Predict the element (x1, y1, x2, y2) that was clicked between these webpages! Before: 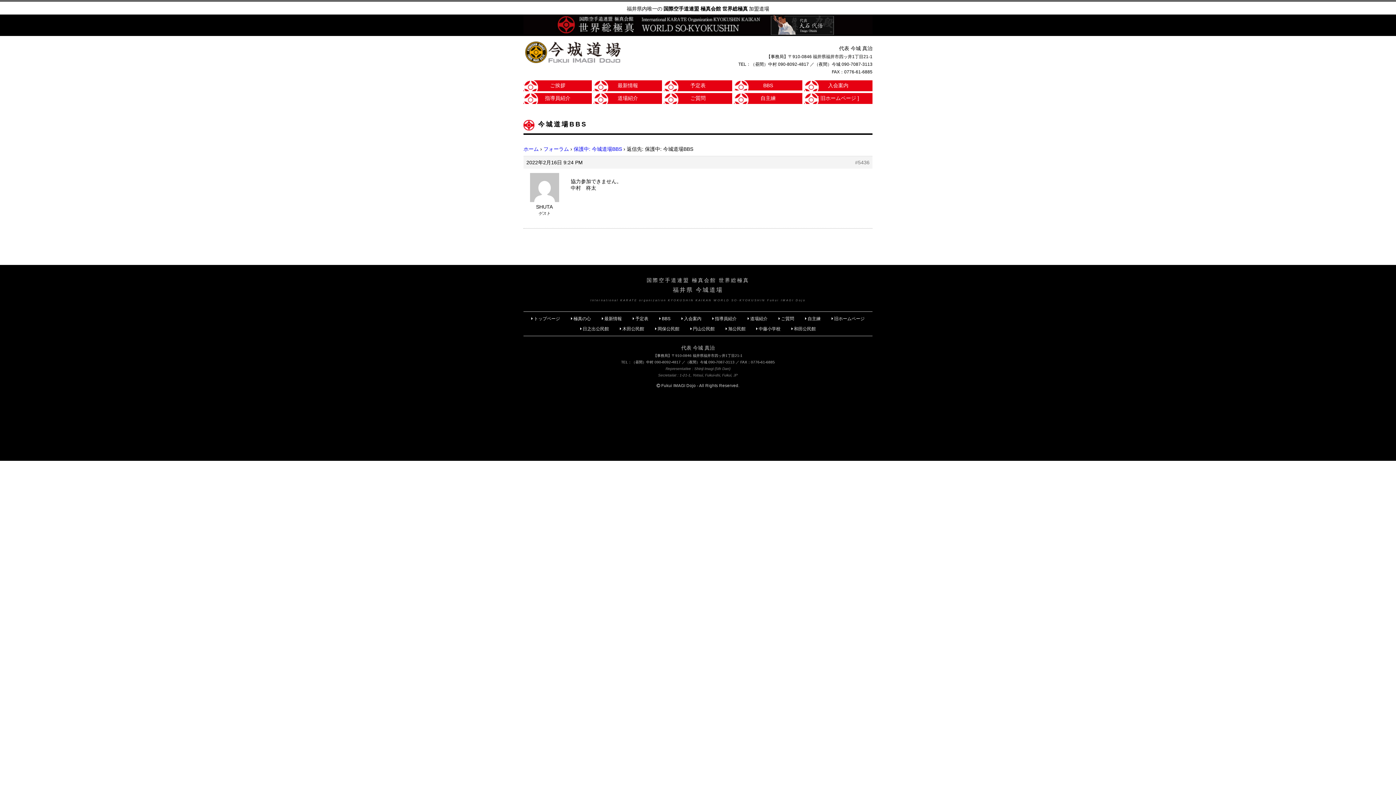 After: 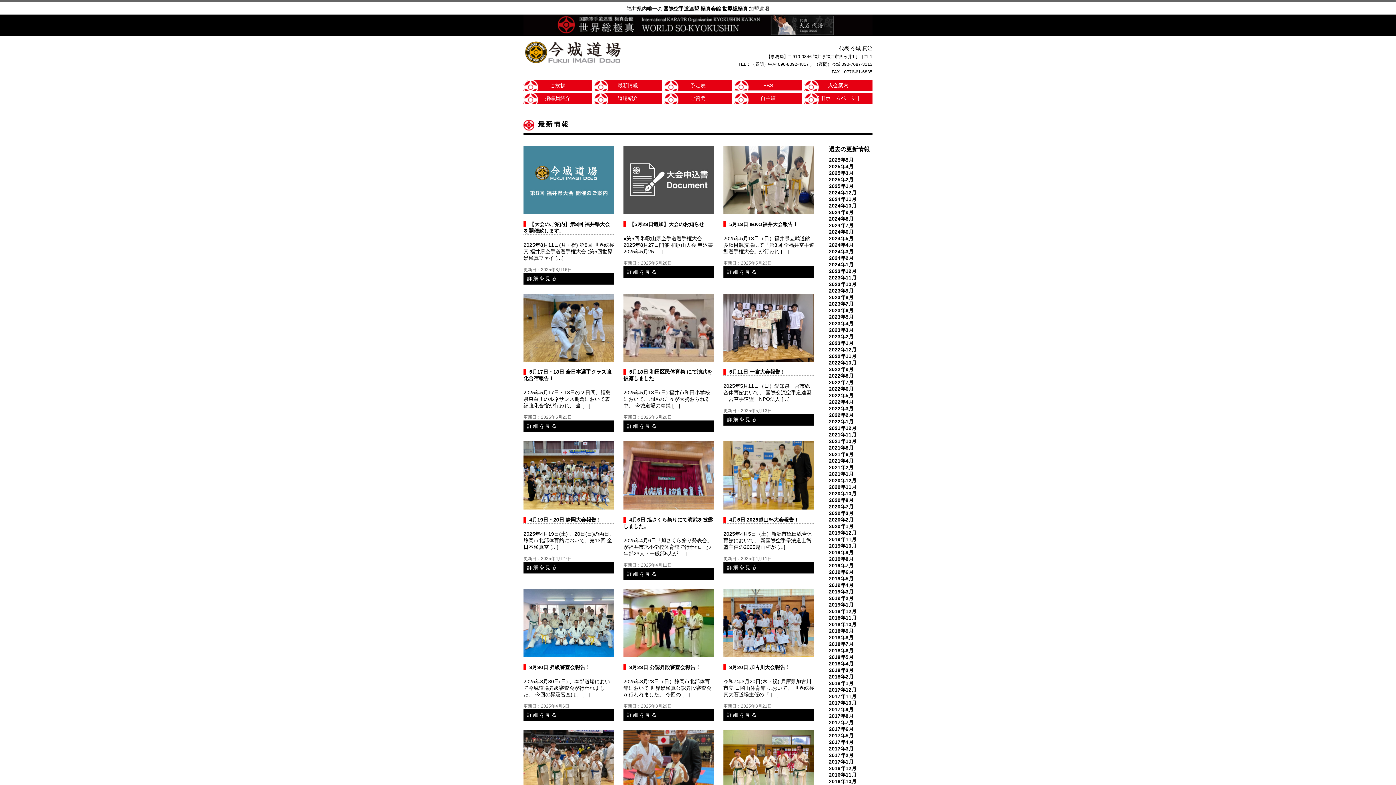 Action: label: 最新情報 bbox: (600, 316, 623, 321)